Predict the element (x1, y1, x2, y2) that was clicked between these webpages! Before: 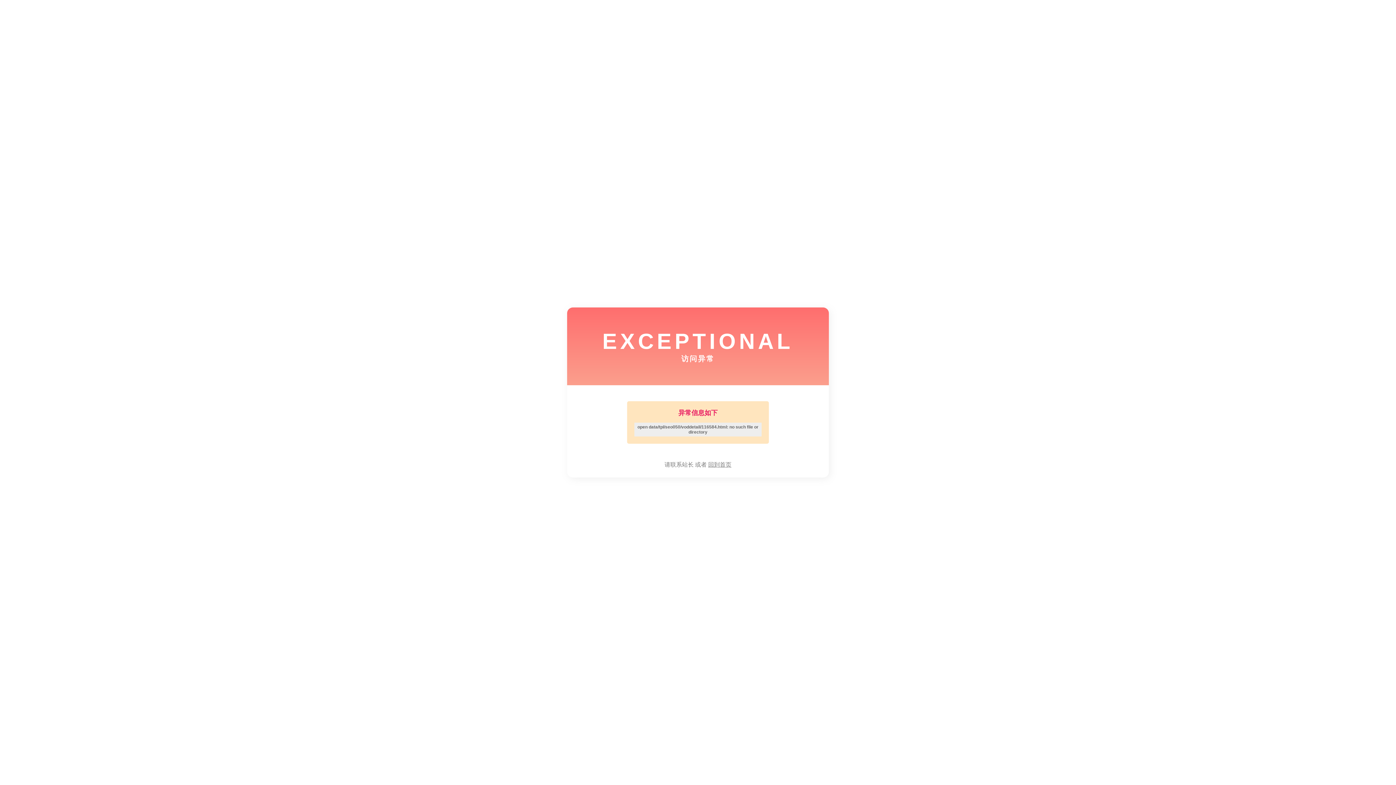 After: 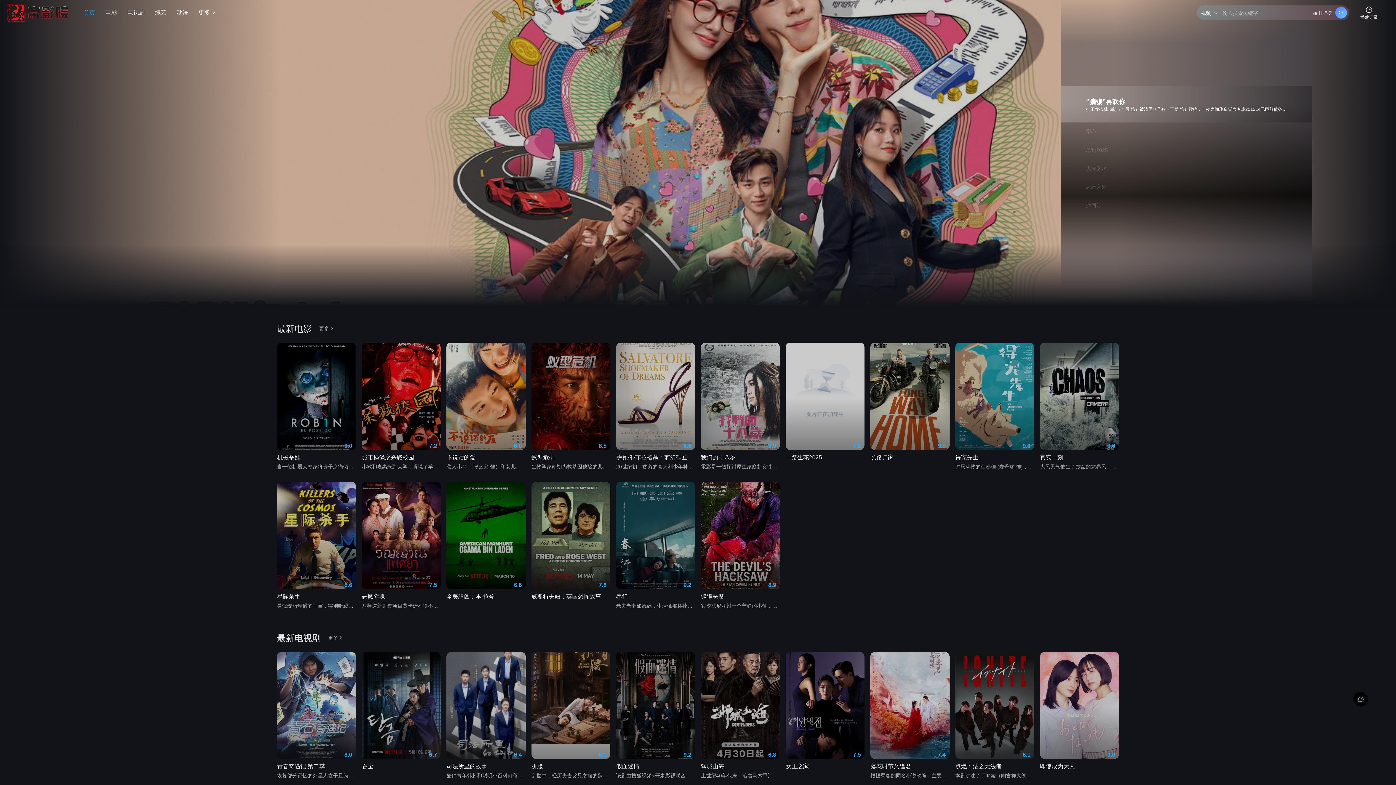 Action: bbox: (708, 461, 731, 468) label: 回到首页